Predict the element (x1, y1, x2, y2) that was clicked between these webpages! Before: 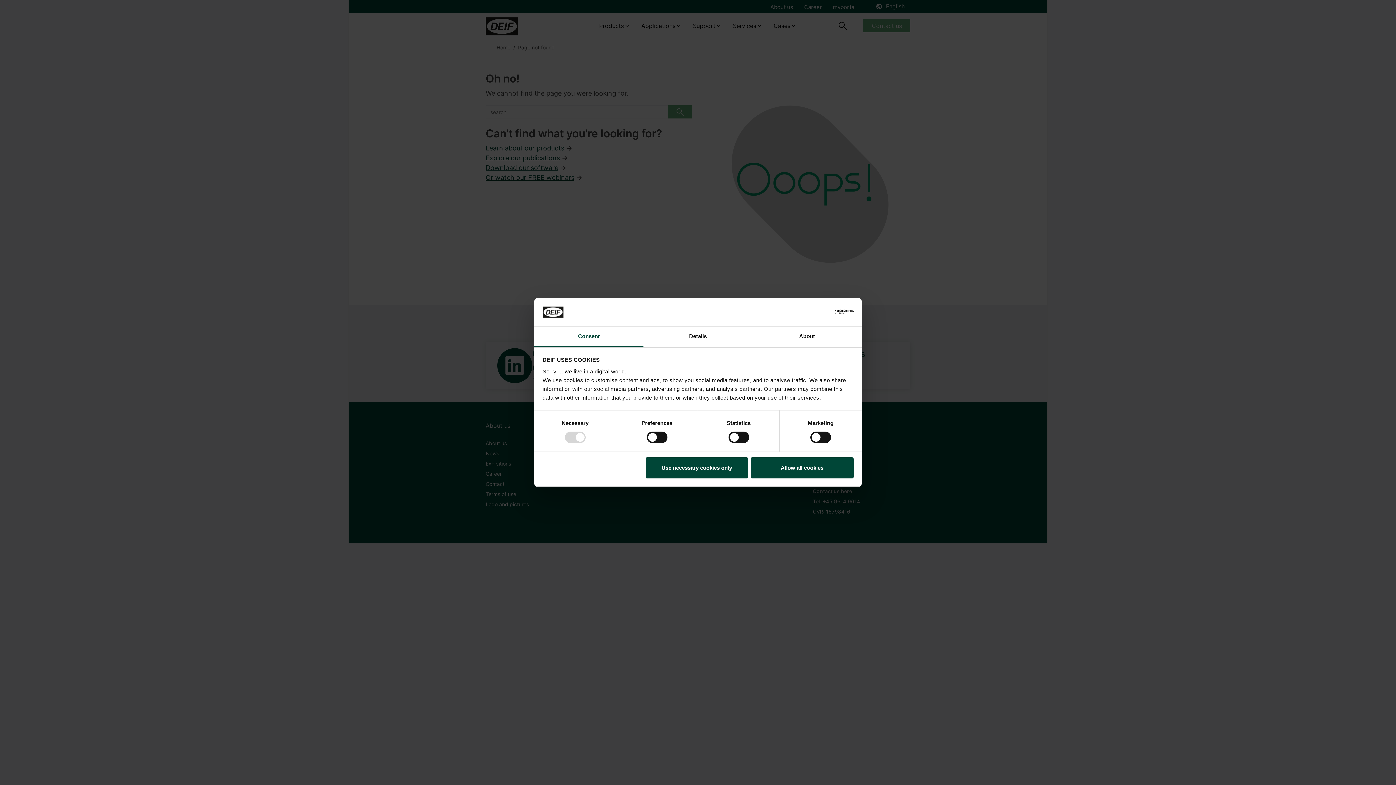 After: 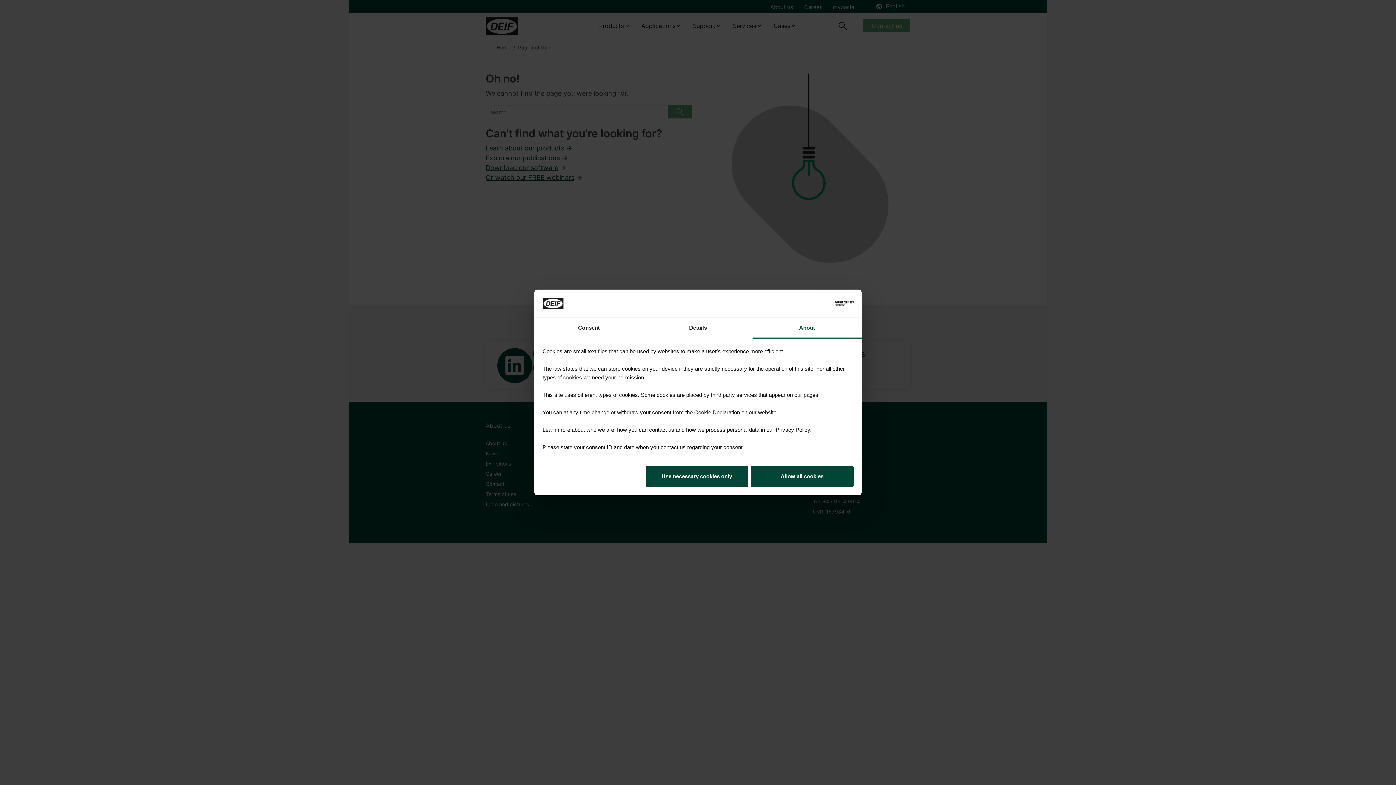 Action: bbox: (752, 326, 861, 347) label: About